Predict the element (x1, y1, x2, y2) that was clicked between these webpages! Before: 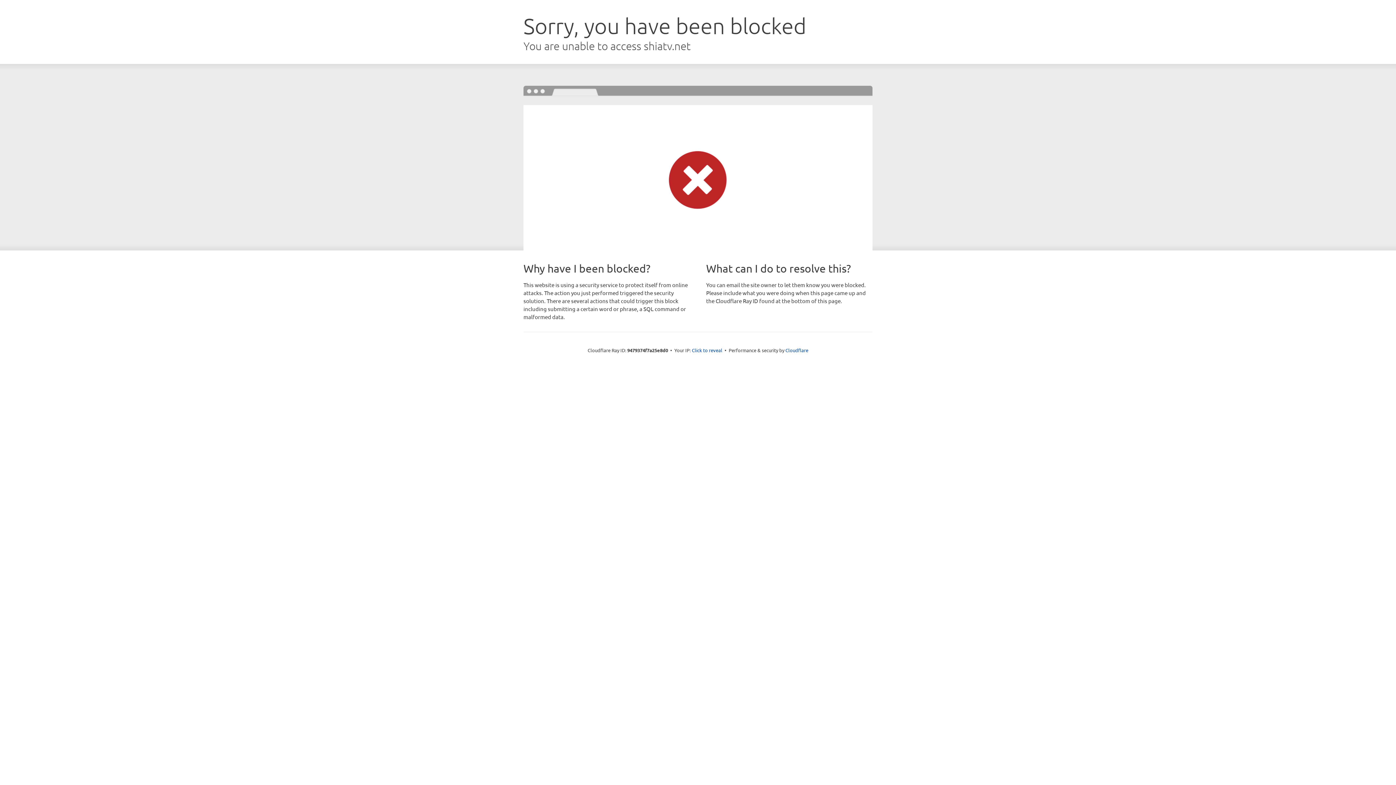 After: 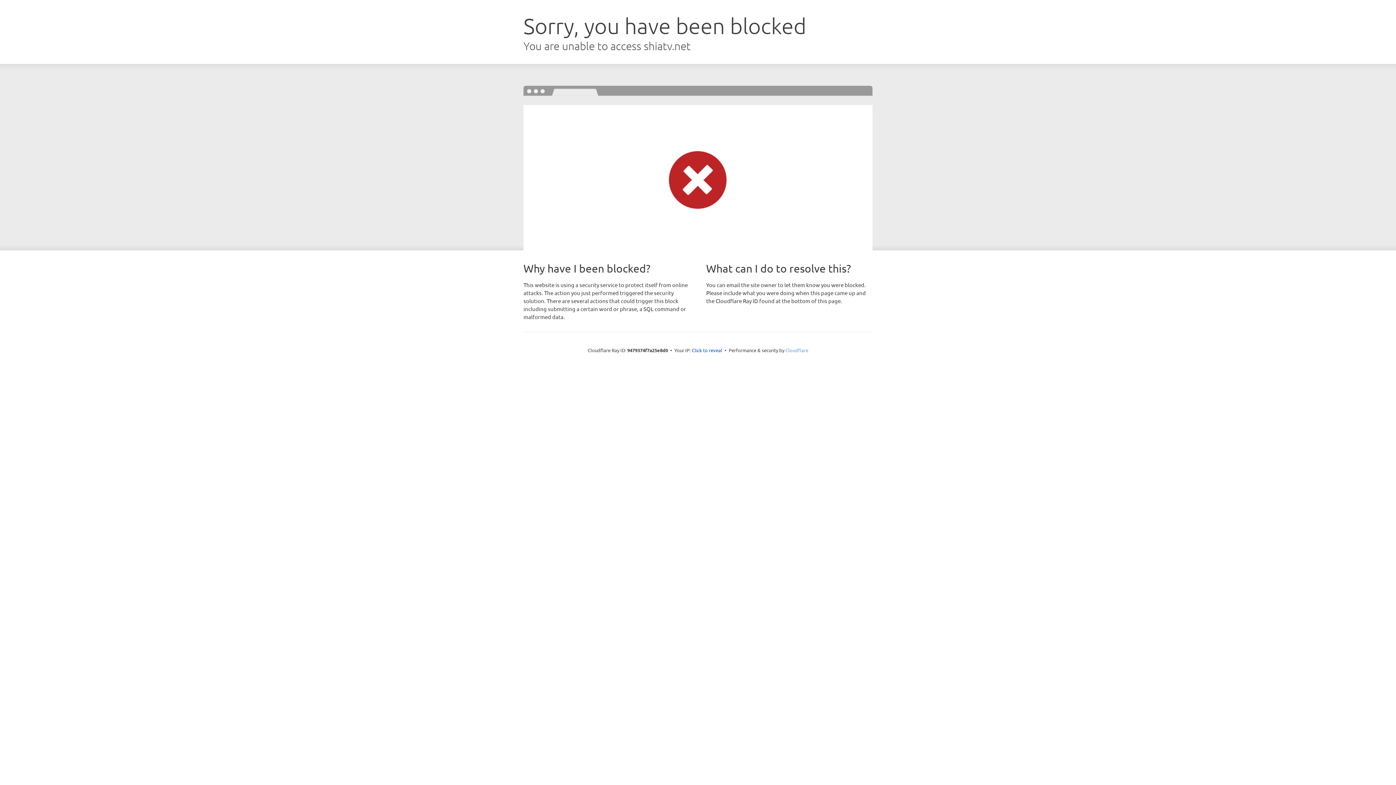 Action: label: Cloudflare bbox: (785, 347, 808, 353)